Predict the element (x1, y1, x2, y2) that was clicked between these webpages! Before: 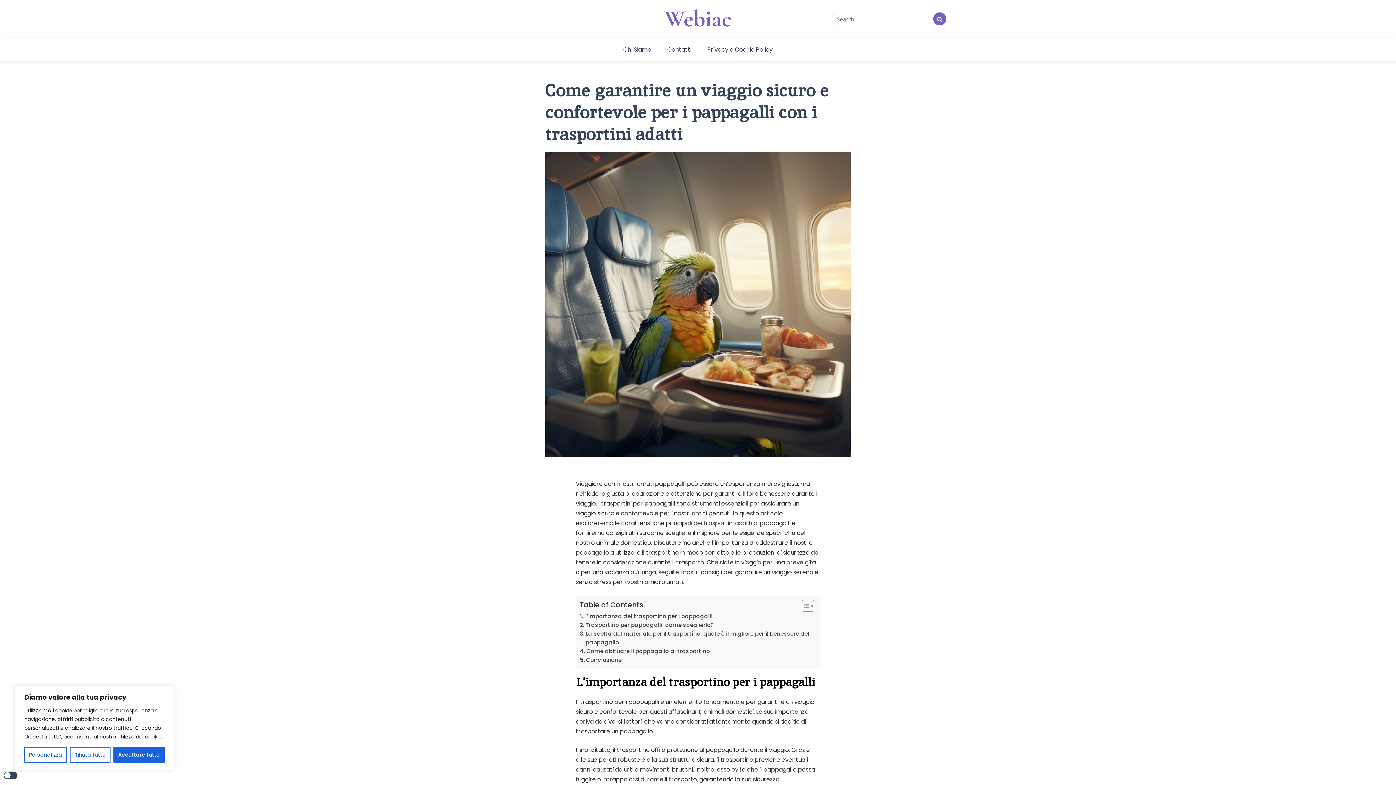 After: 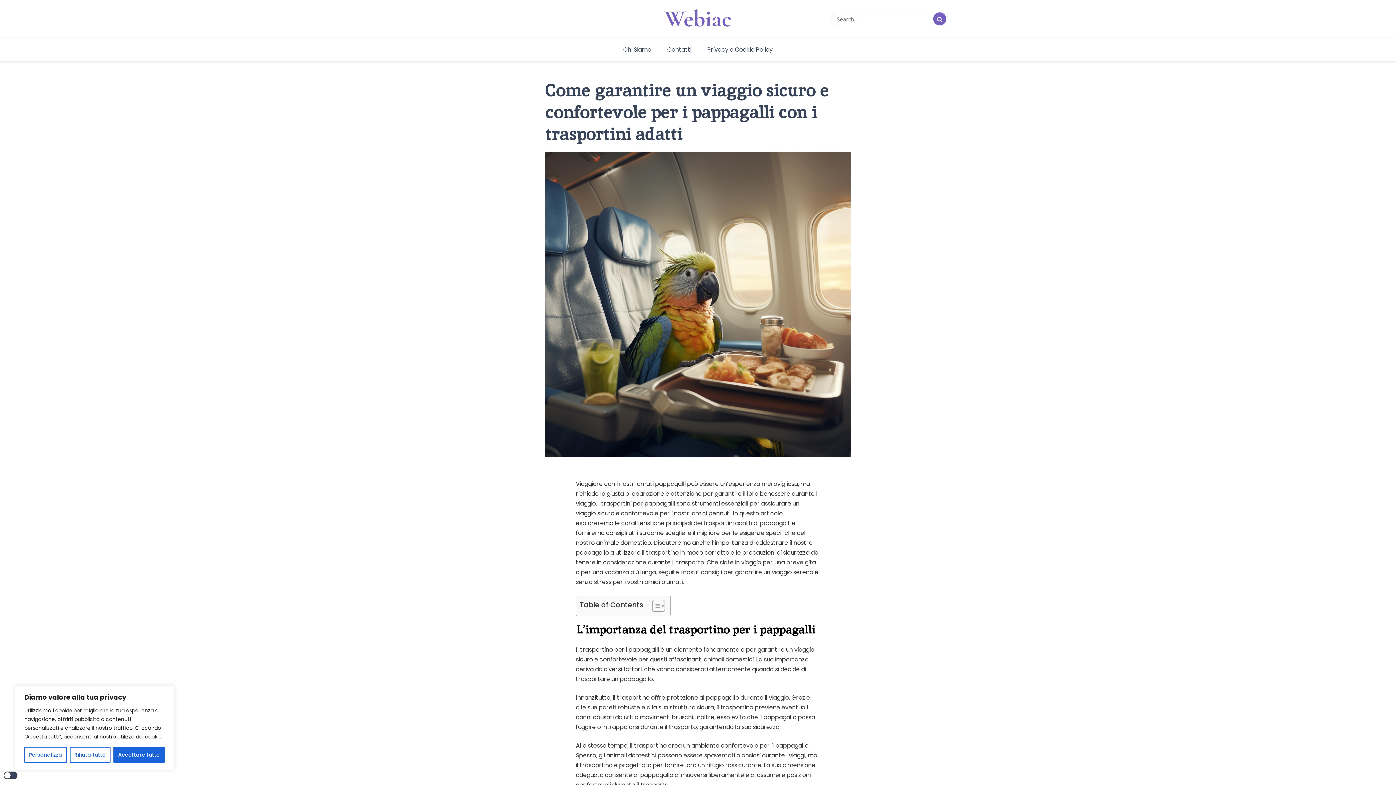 Action: bbox: (796, 600, 812, 612) label: Toggle Table of Content